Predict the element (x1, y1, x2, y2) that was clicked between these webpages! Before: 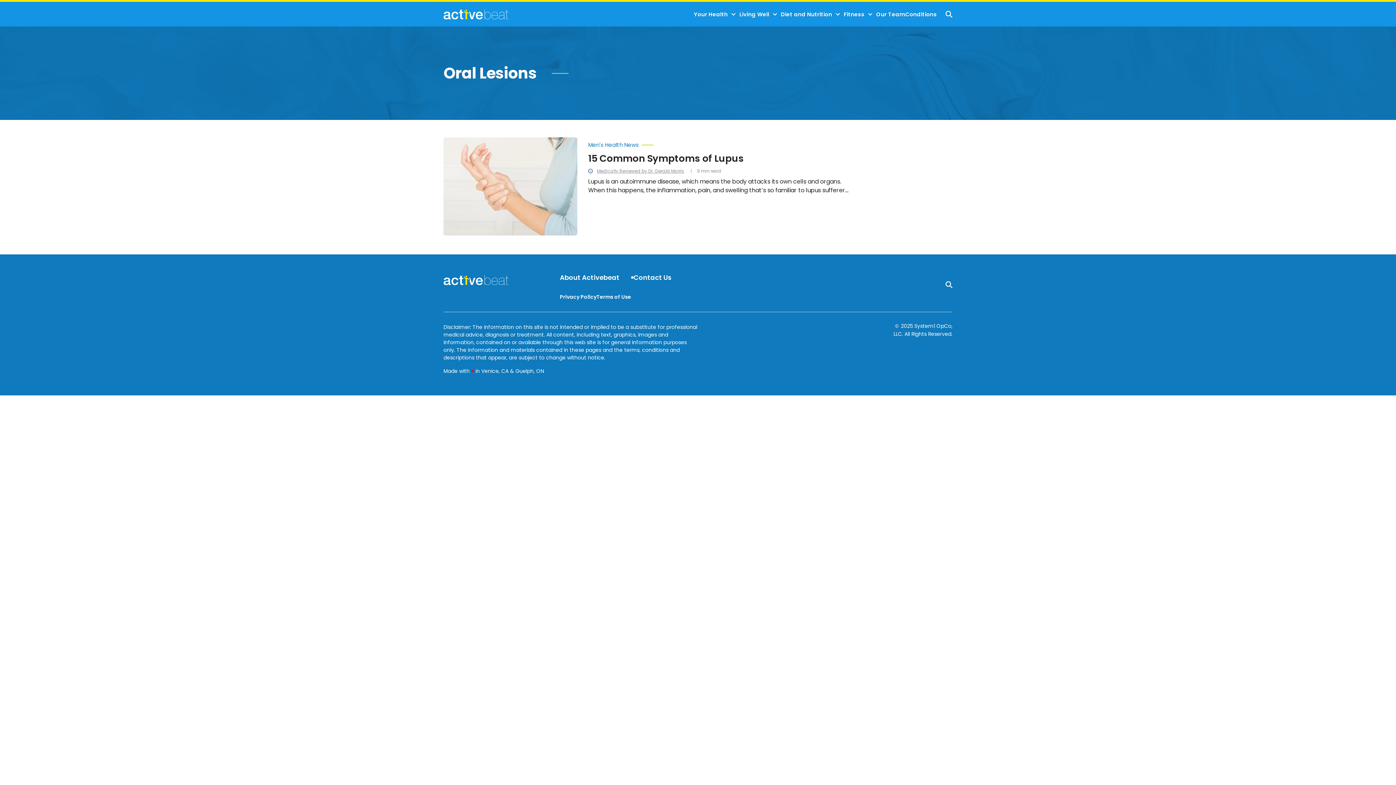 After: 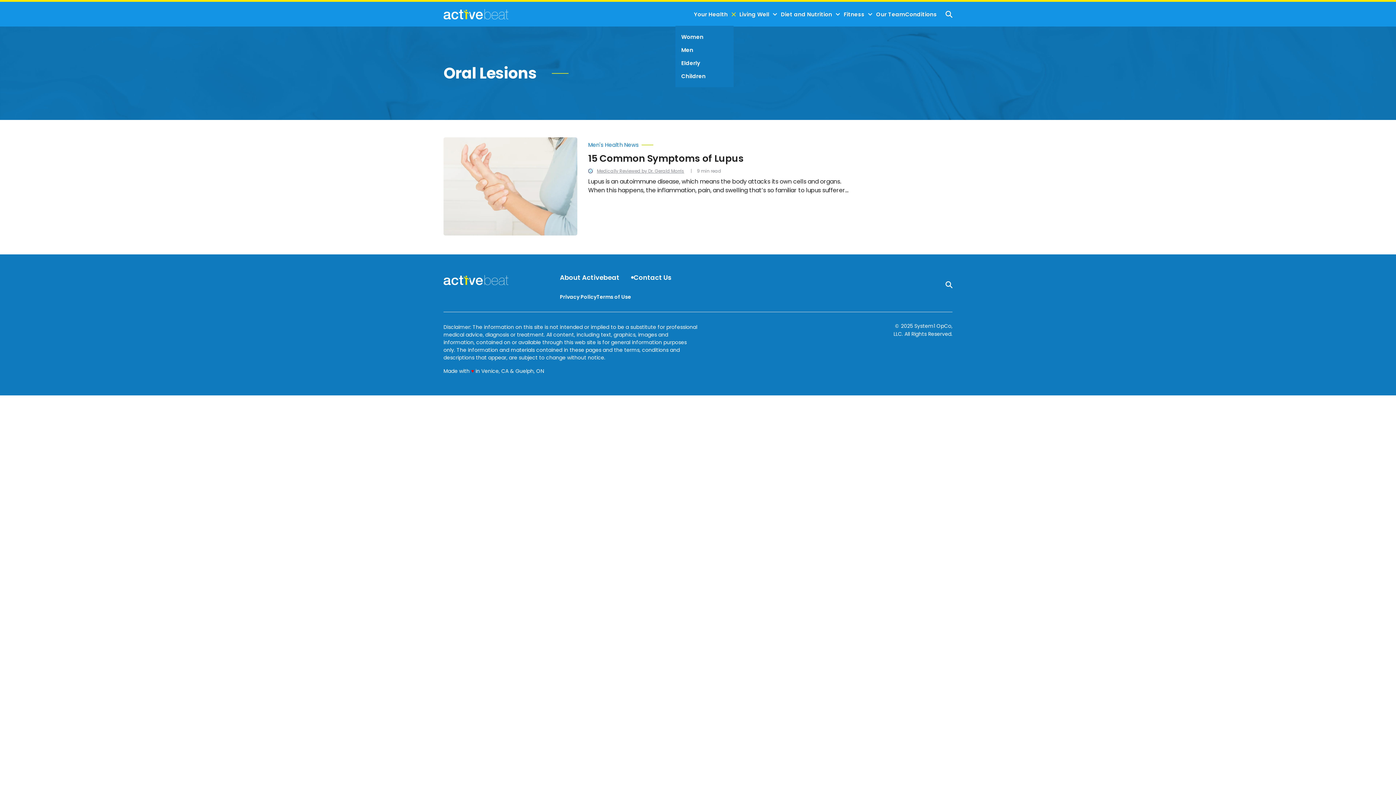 Action: label: Toggle bbox: (727, 11, 739, 17)